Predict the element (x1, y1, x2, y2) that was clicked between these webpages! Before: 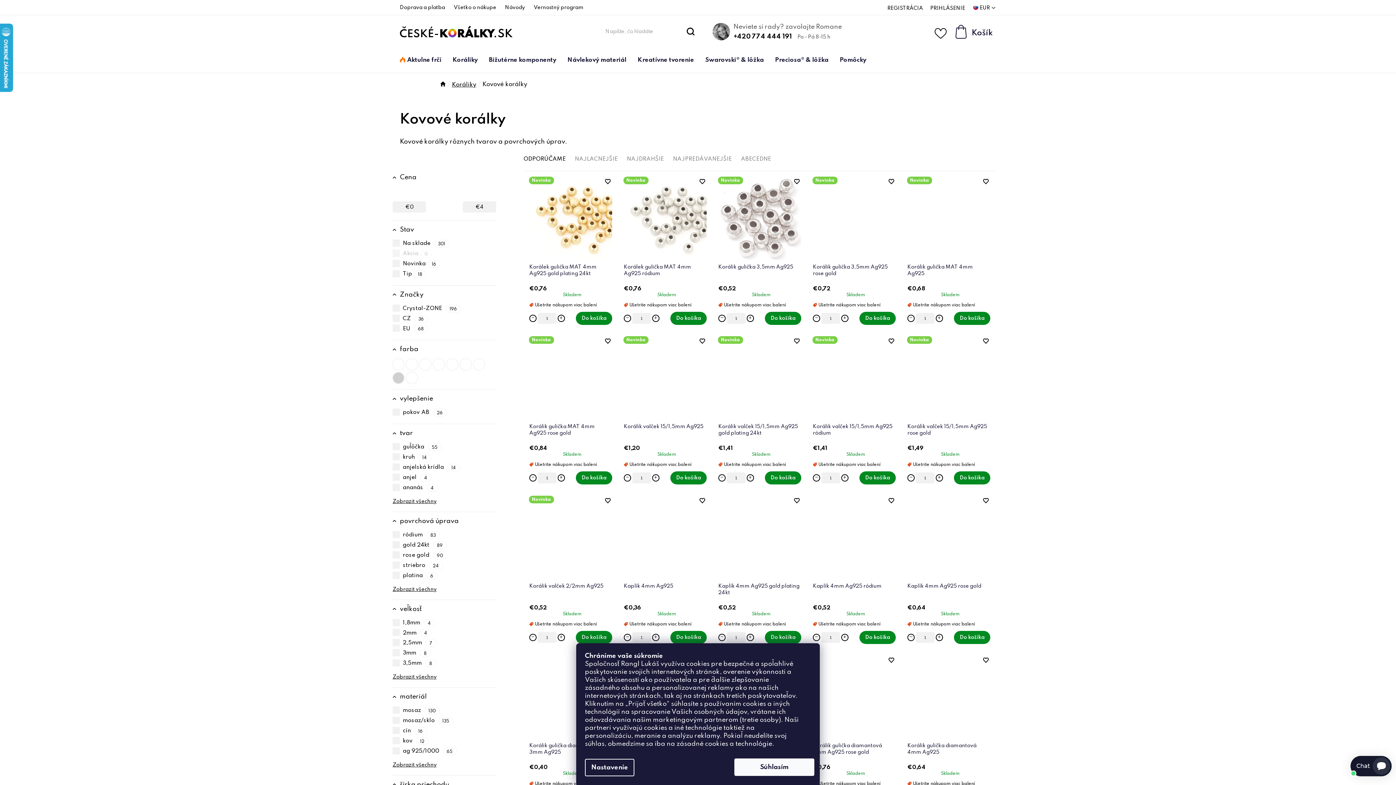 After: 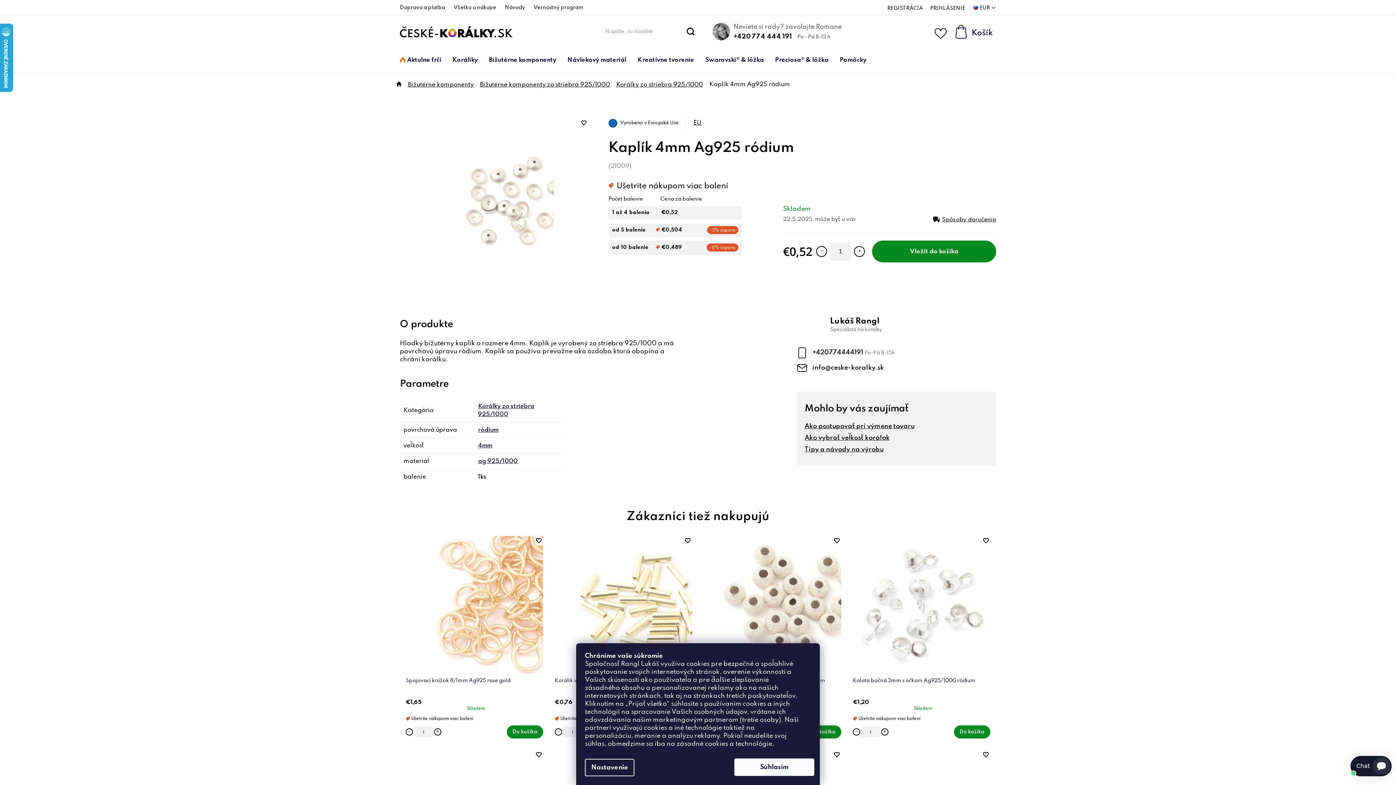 Action: label: Kaplík 4mm Ag925 ródium bbox: (813, 583, 896, 602)